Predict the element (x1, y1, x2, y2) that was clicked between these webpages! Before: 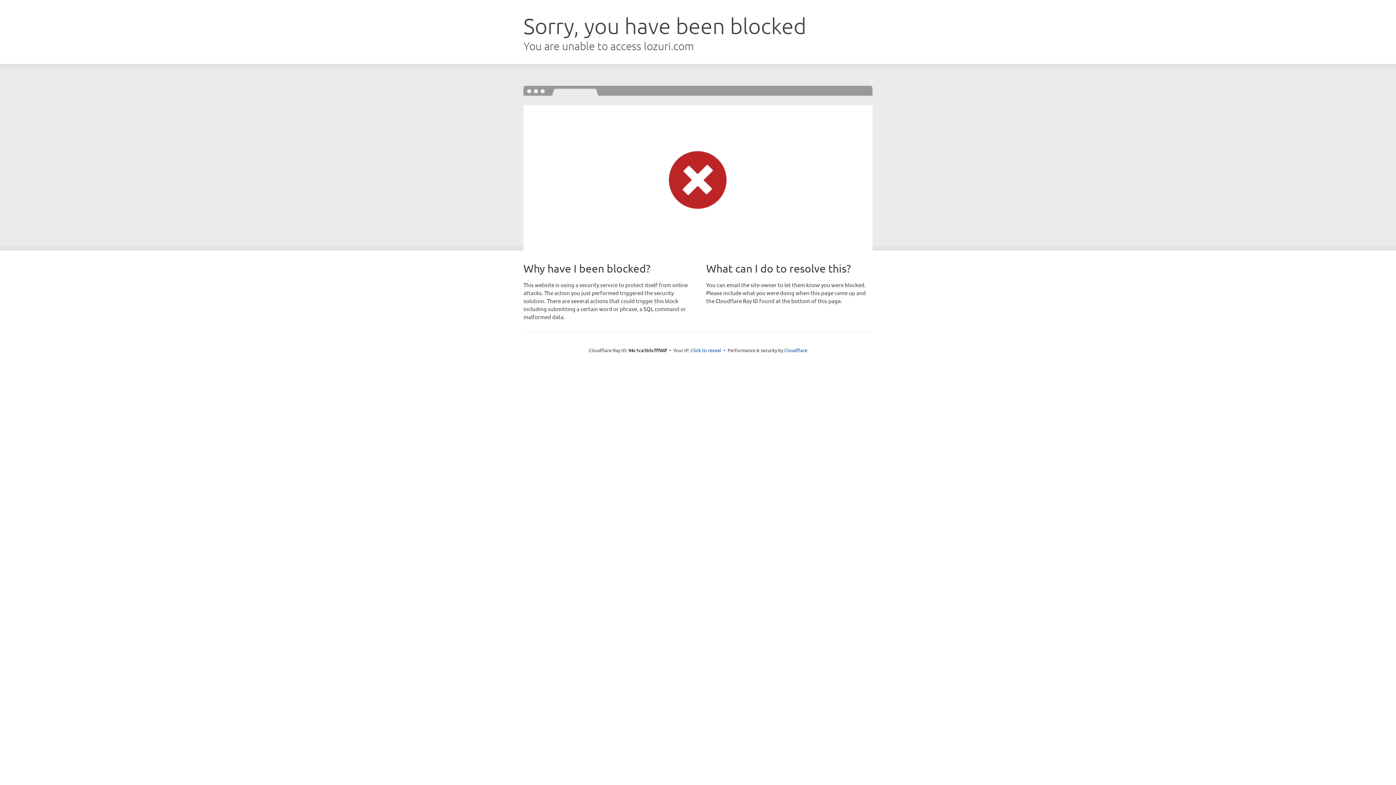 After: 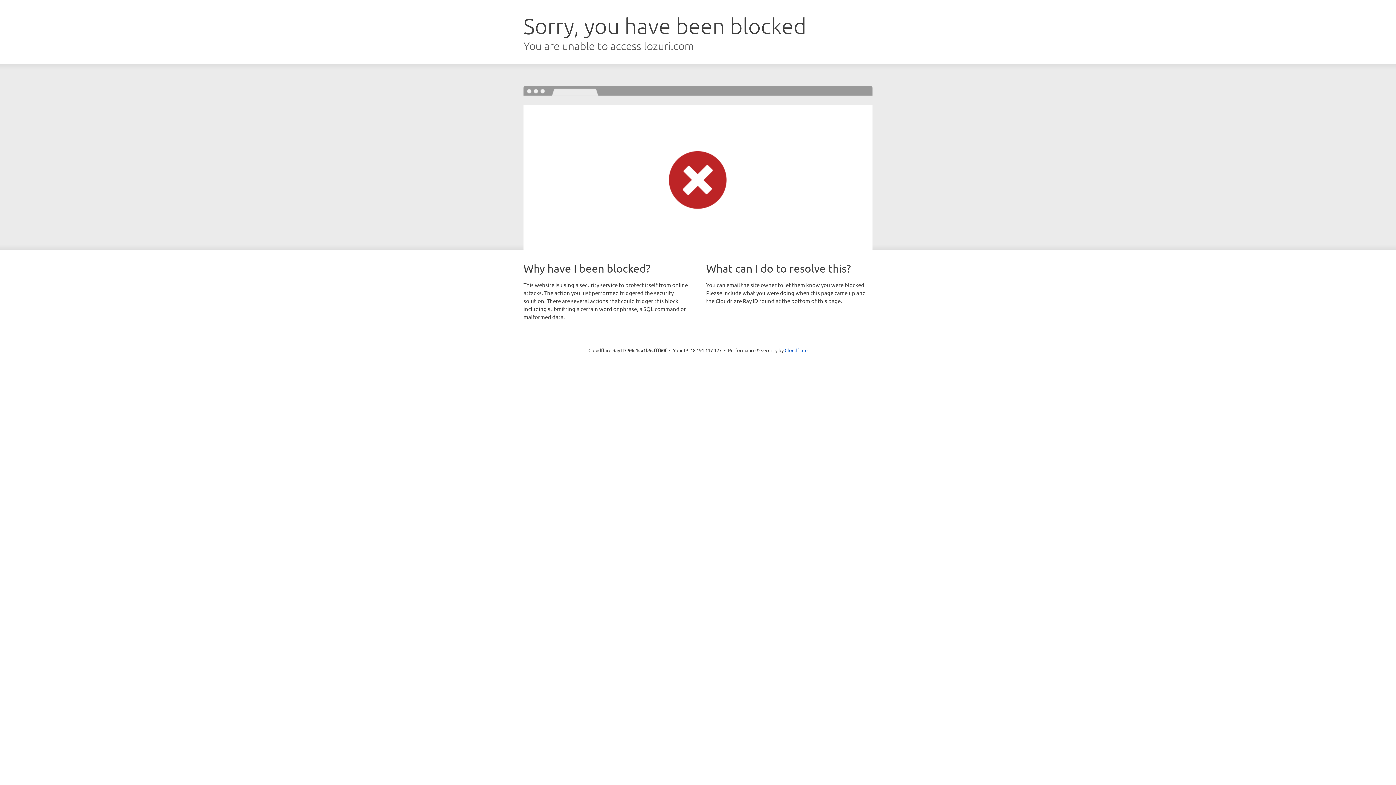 Action: label: Click to reveal bbox: (690, 346, 721, 353)